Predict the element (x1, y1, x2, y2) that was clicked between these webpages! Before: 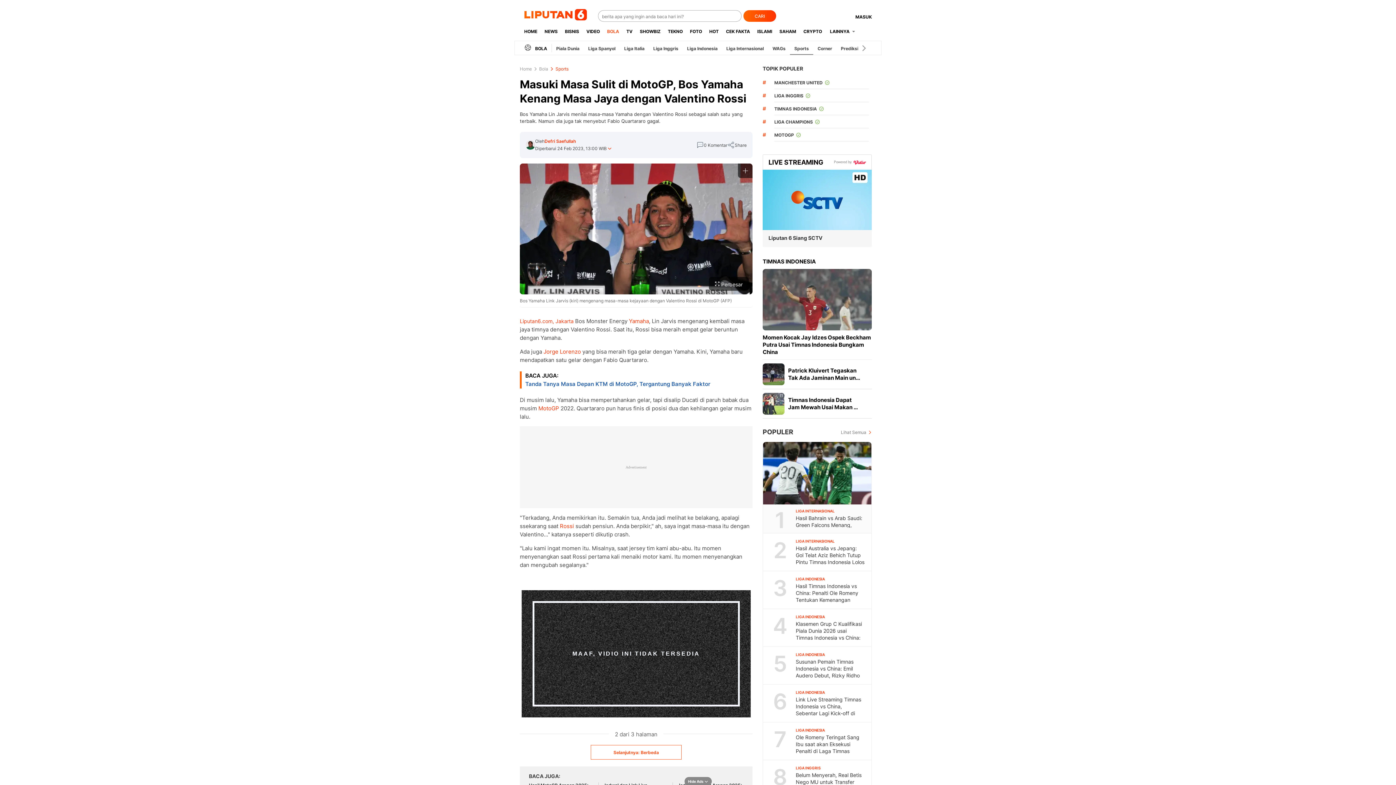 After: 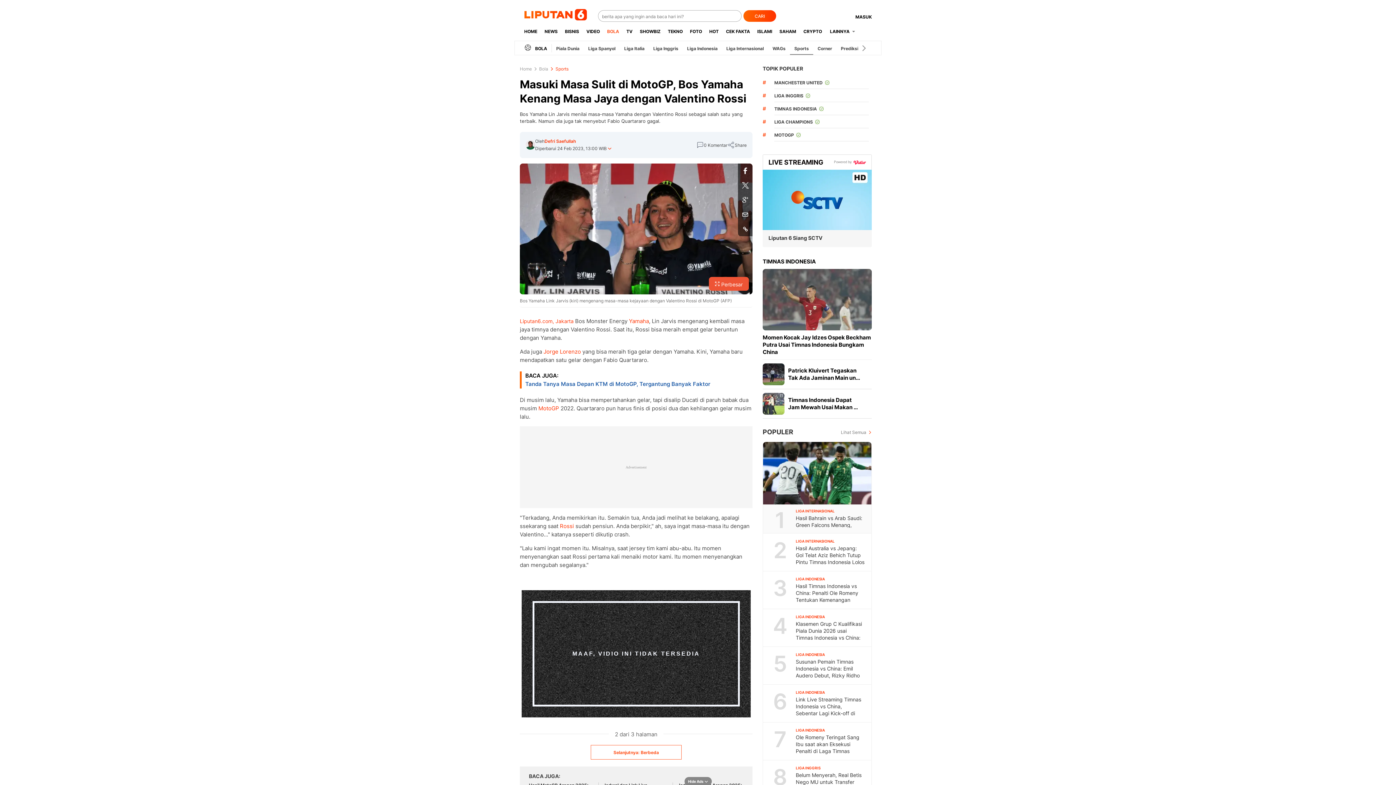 Action: bbox: (738, 207, 752, 221)